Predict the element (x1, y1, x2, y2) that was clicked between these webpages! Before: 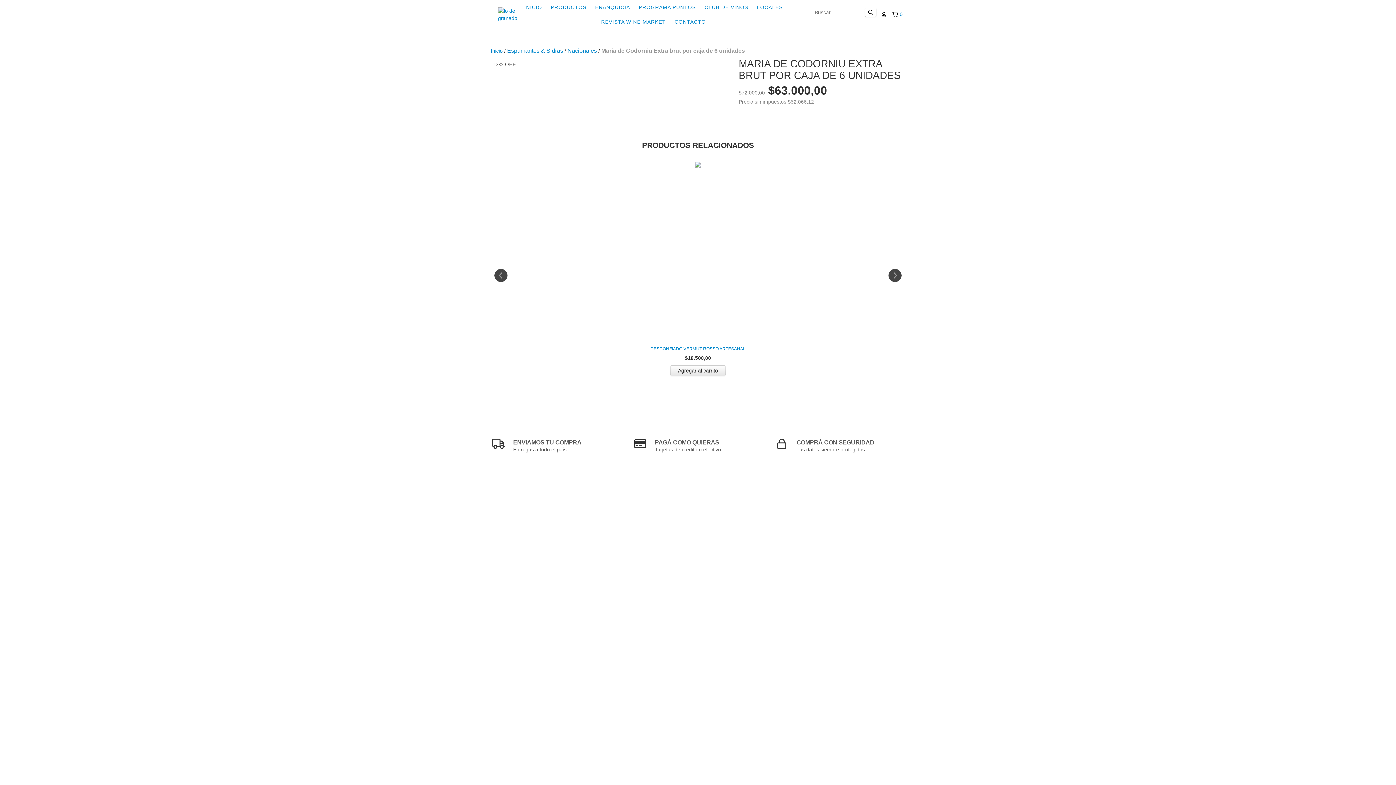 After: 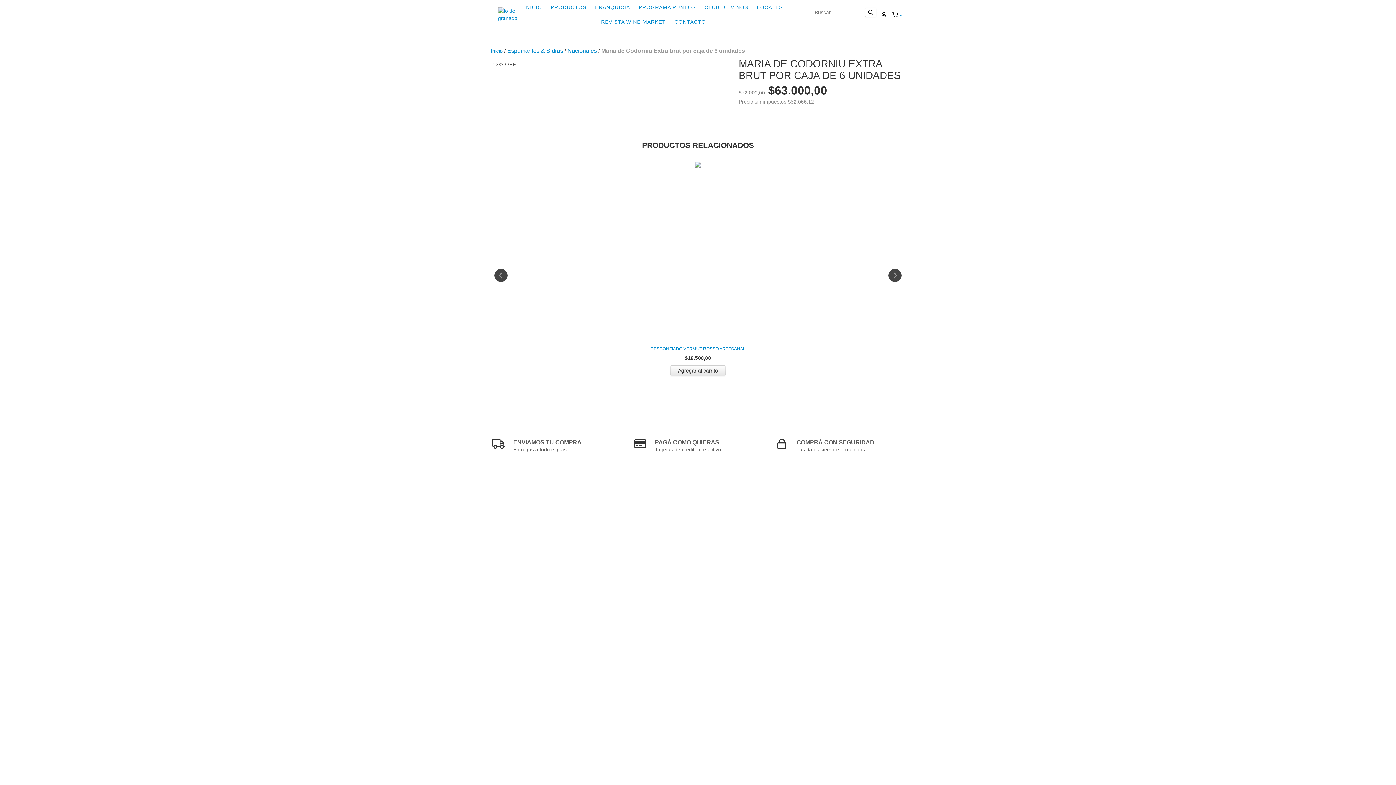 Action: bbox: (597, 14, 669, 29) label: REVISTA WINE MARKET